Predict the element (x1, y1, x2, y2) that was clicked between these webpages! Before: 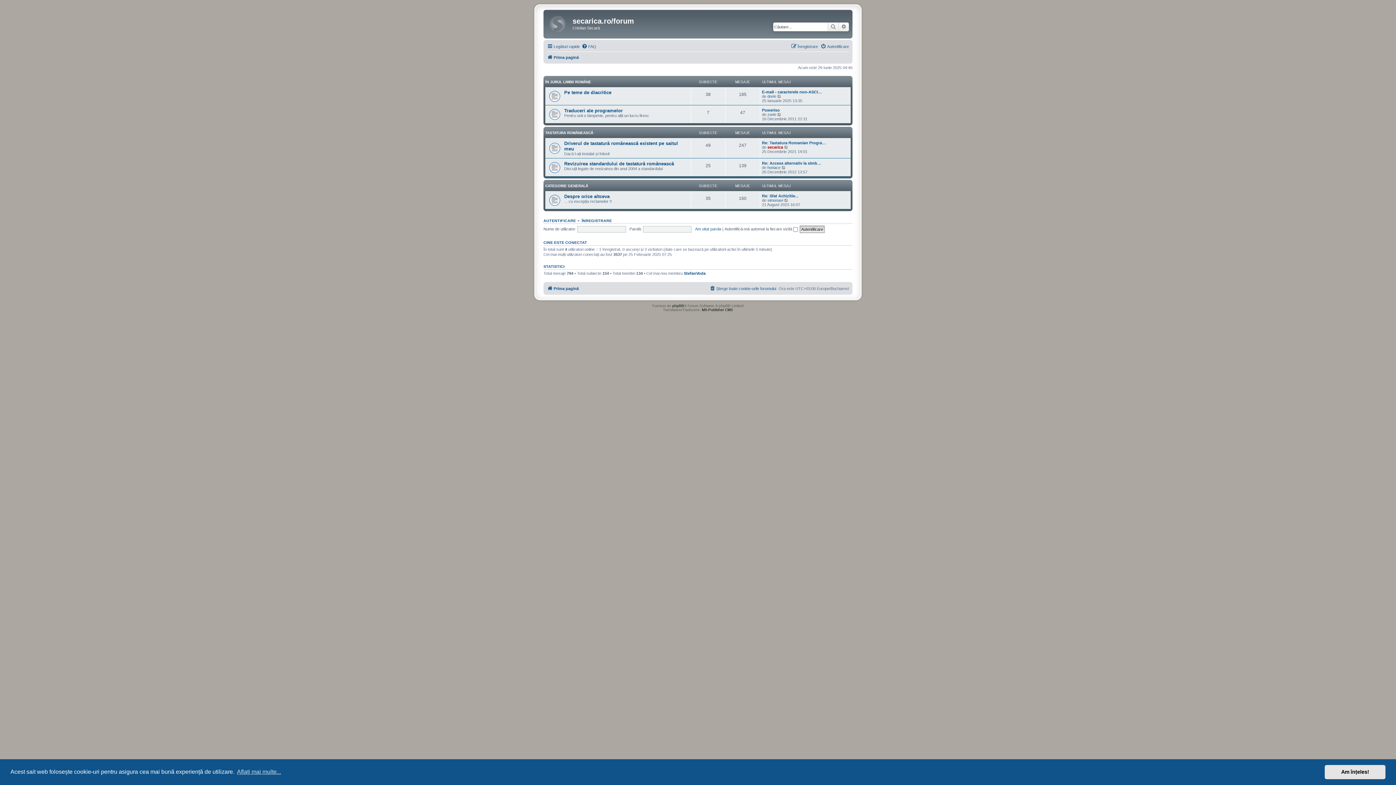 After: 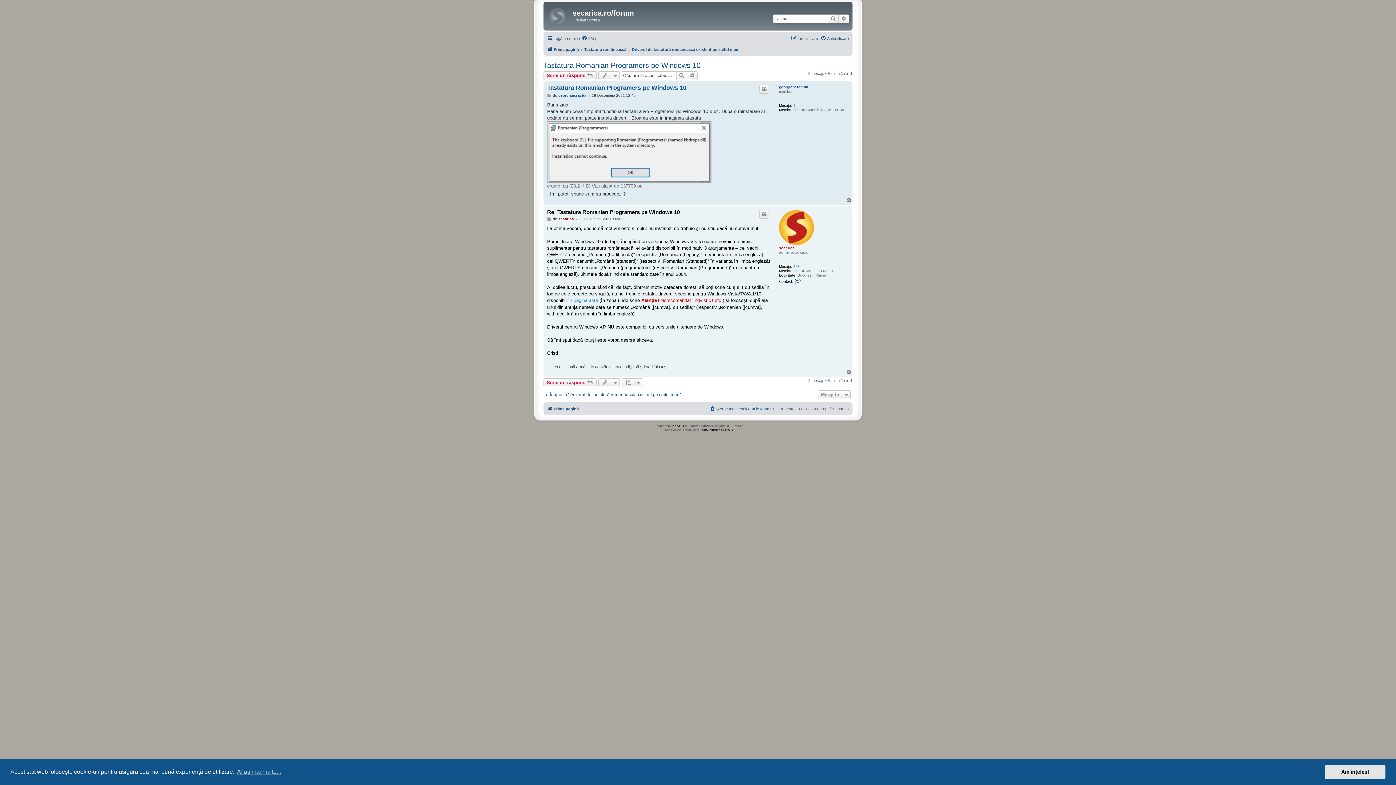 Action: label: Re: Tastatura Romanian Progra… bbox: (762, 140, 826, 145)